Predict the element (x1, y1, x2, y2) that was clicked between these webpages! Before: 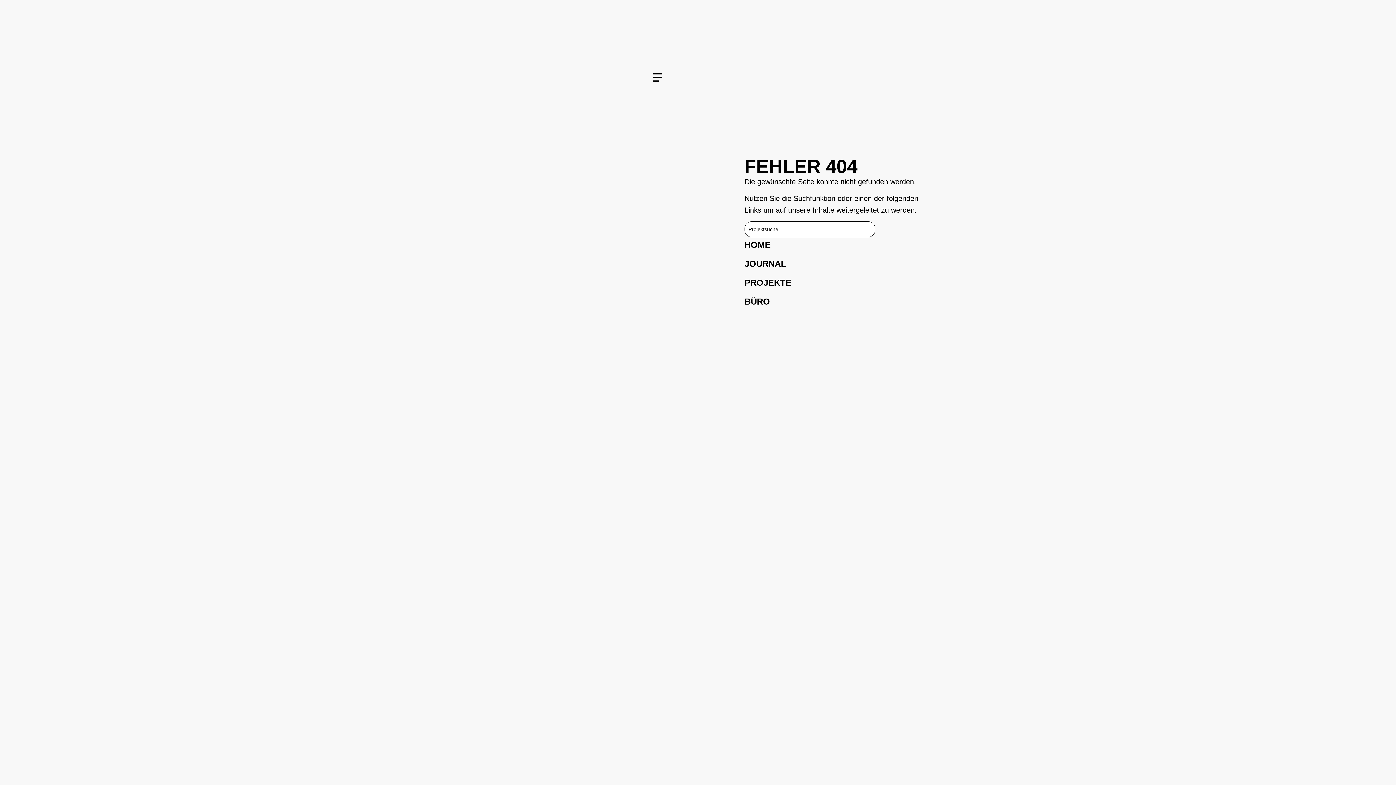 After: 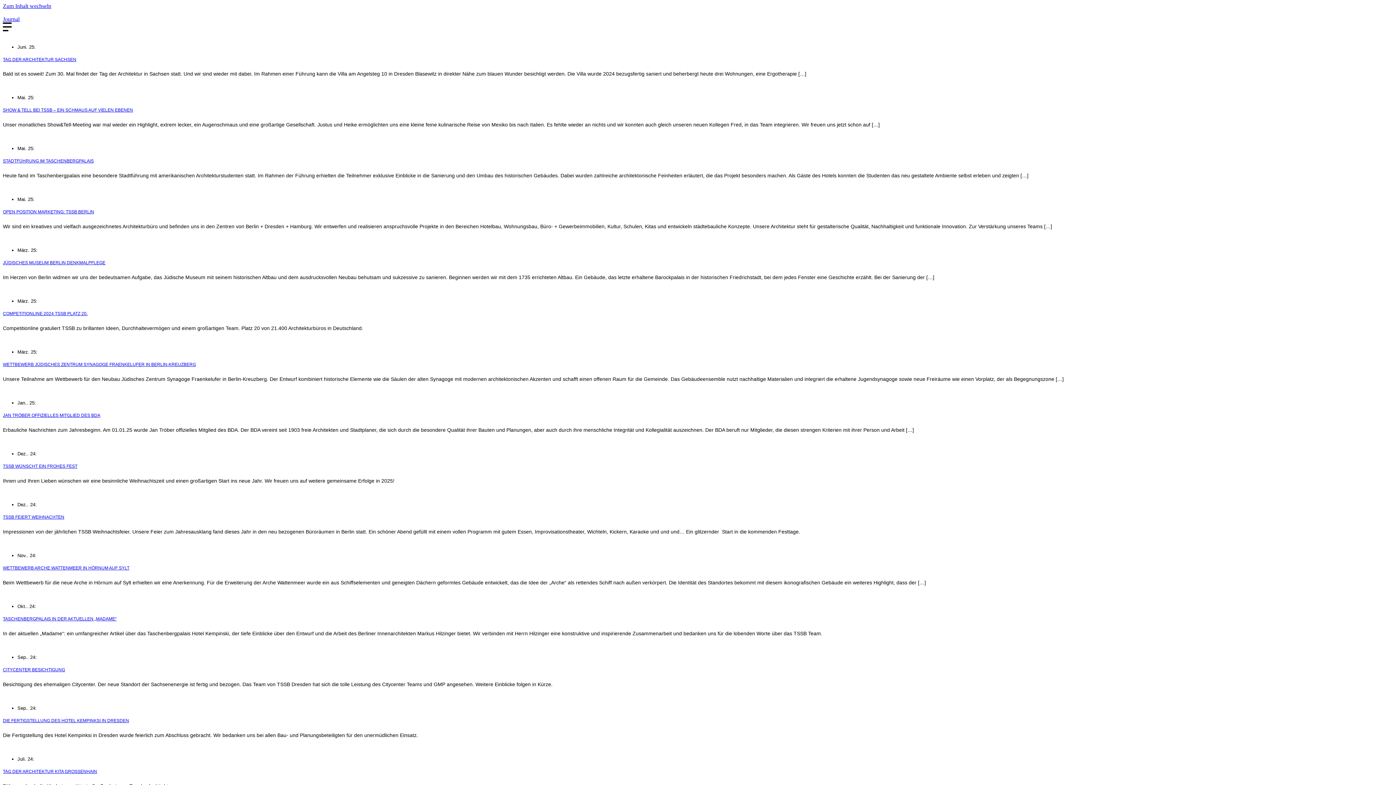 Action: bbox: (744, 256, 930, 271) label: JOURNAL